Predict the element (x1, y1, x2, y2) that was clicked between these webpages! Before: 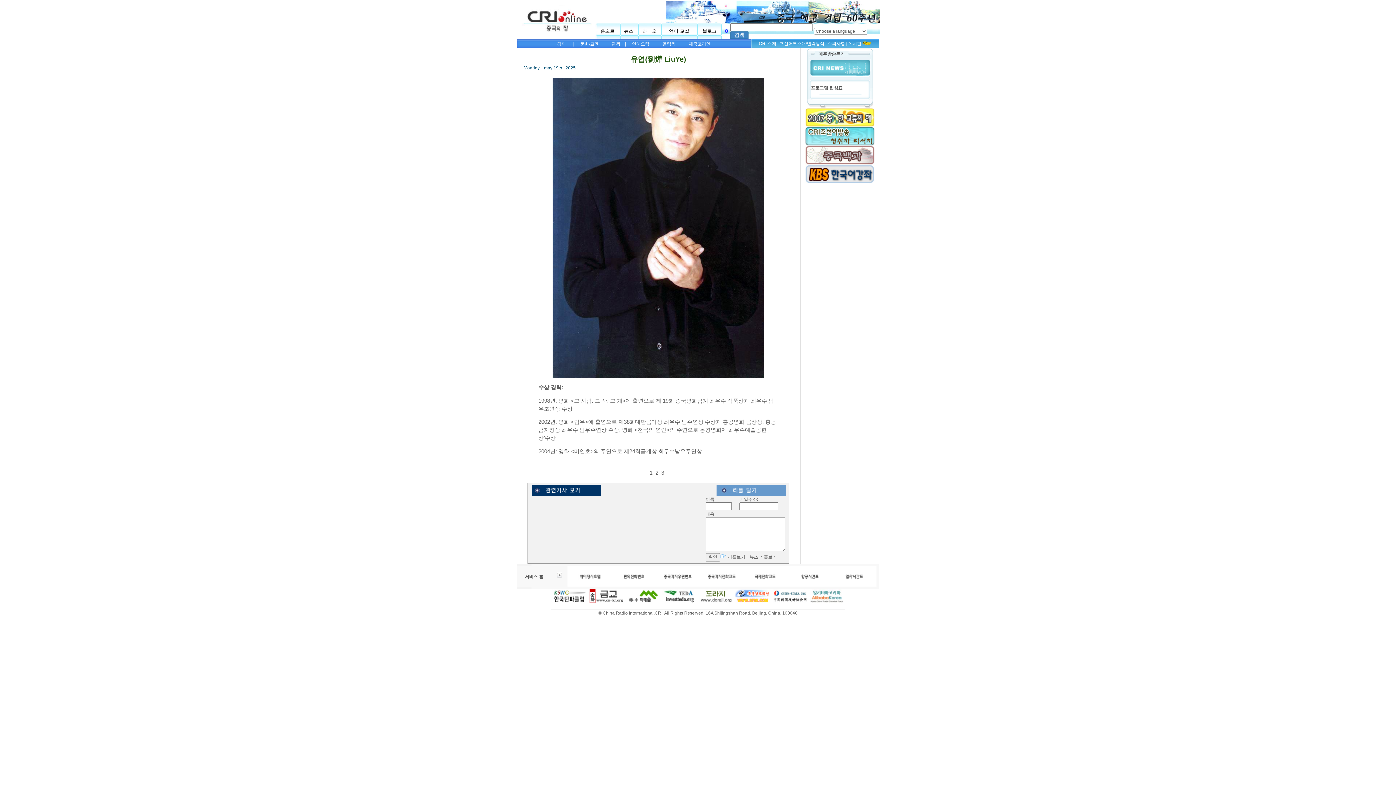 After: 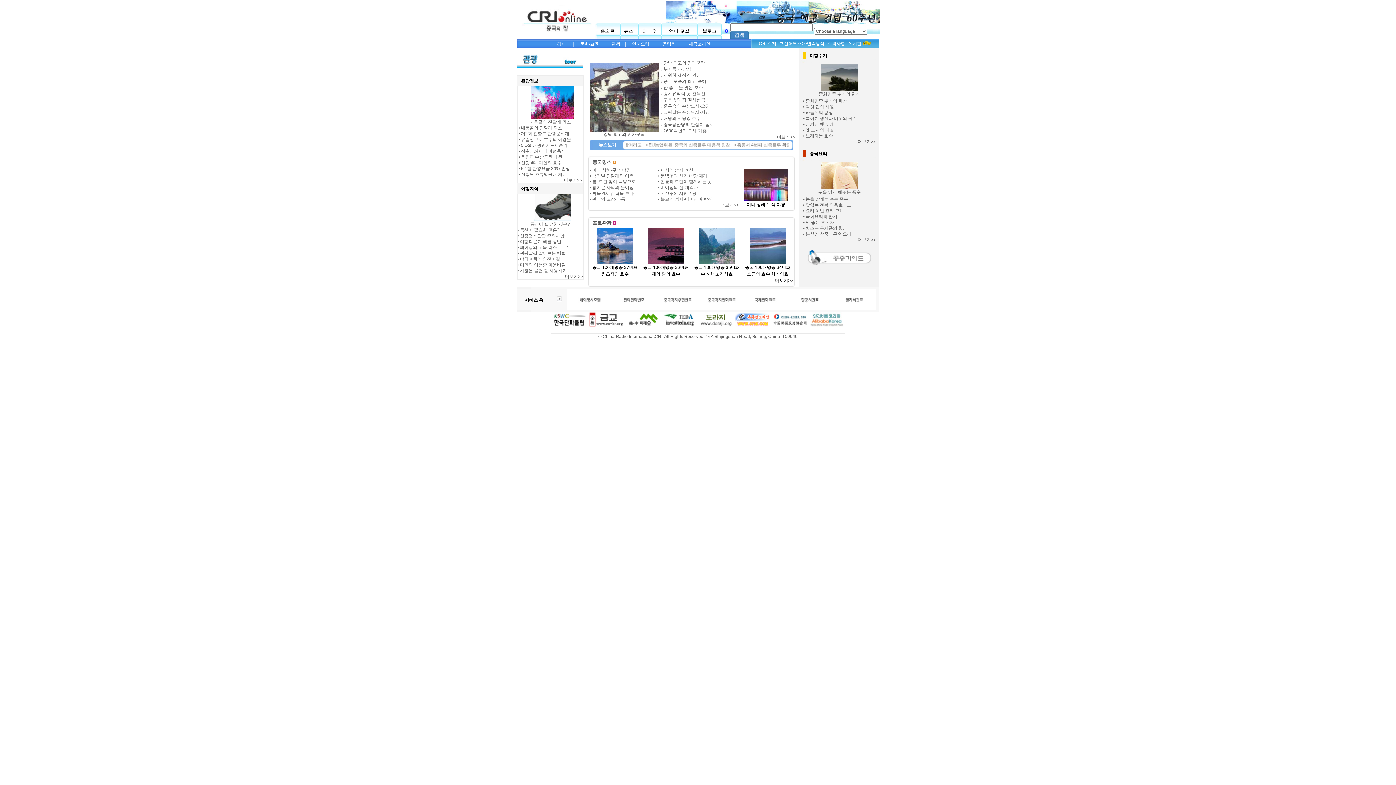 Action: bbox: (611, 41, 620, 46) label: 관광